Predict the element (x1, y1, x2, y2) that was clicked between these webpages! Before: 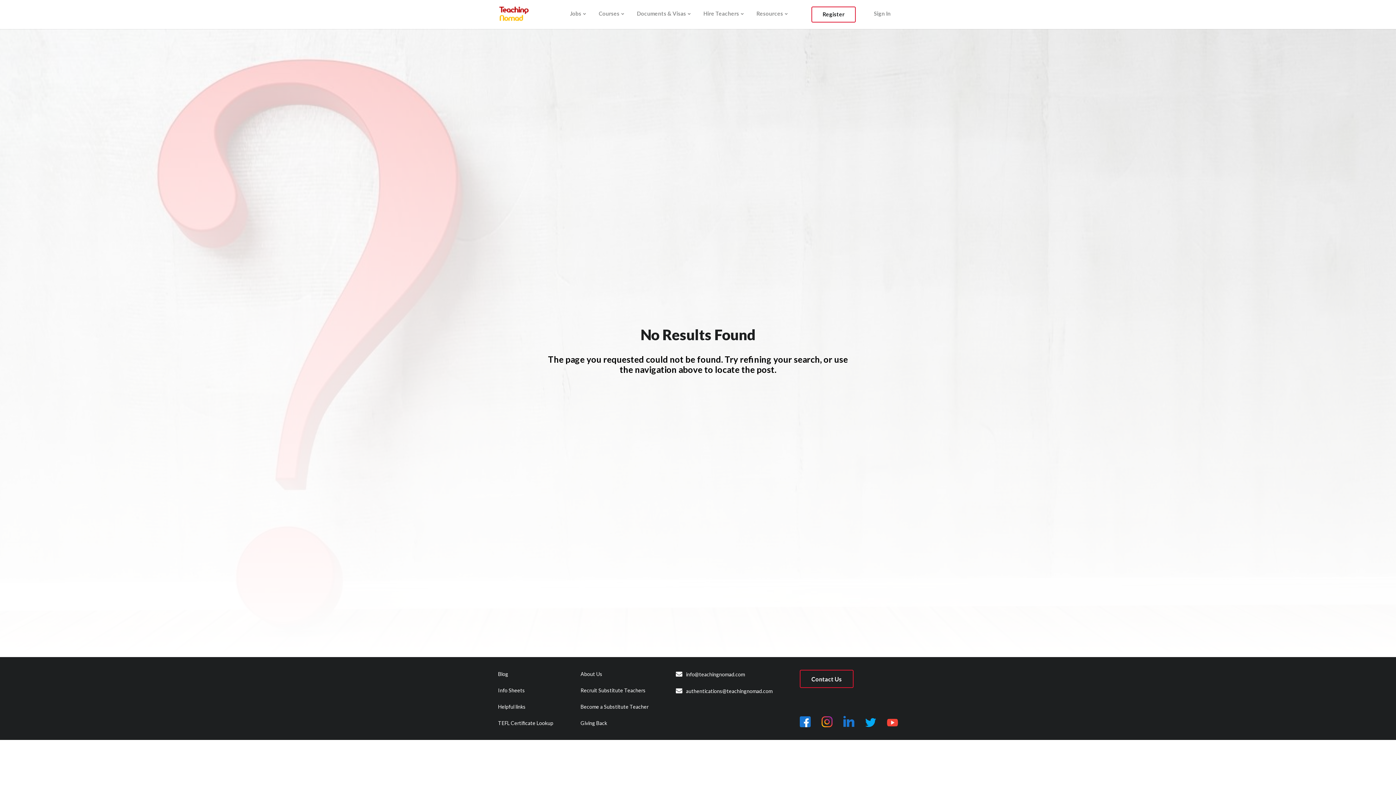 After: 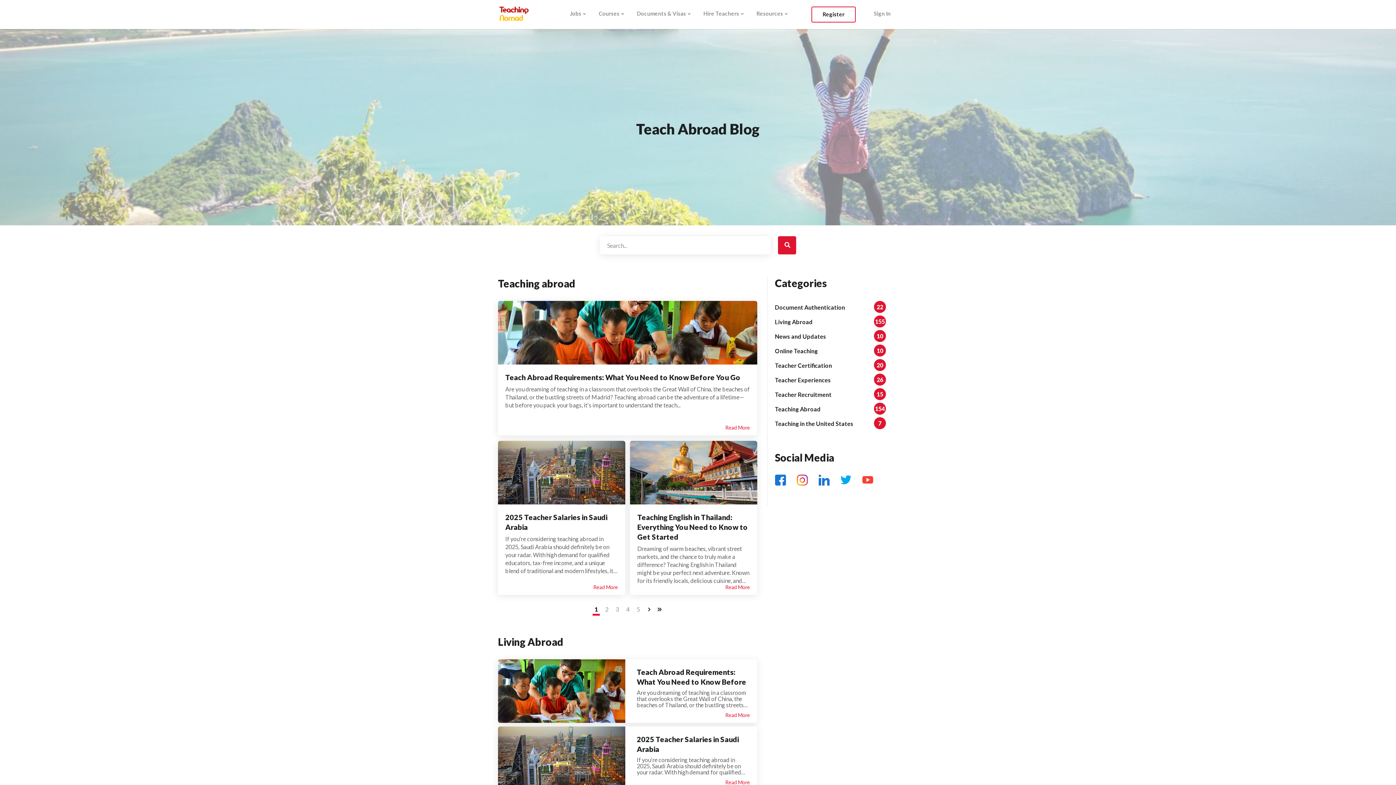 Action: label: Blog bbox: (498, 671, 508, 677)